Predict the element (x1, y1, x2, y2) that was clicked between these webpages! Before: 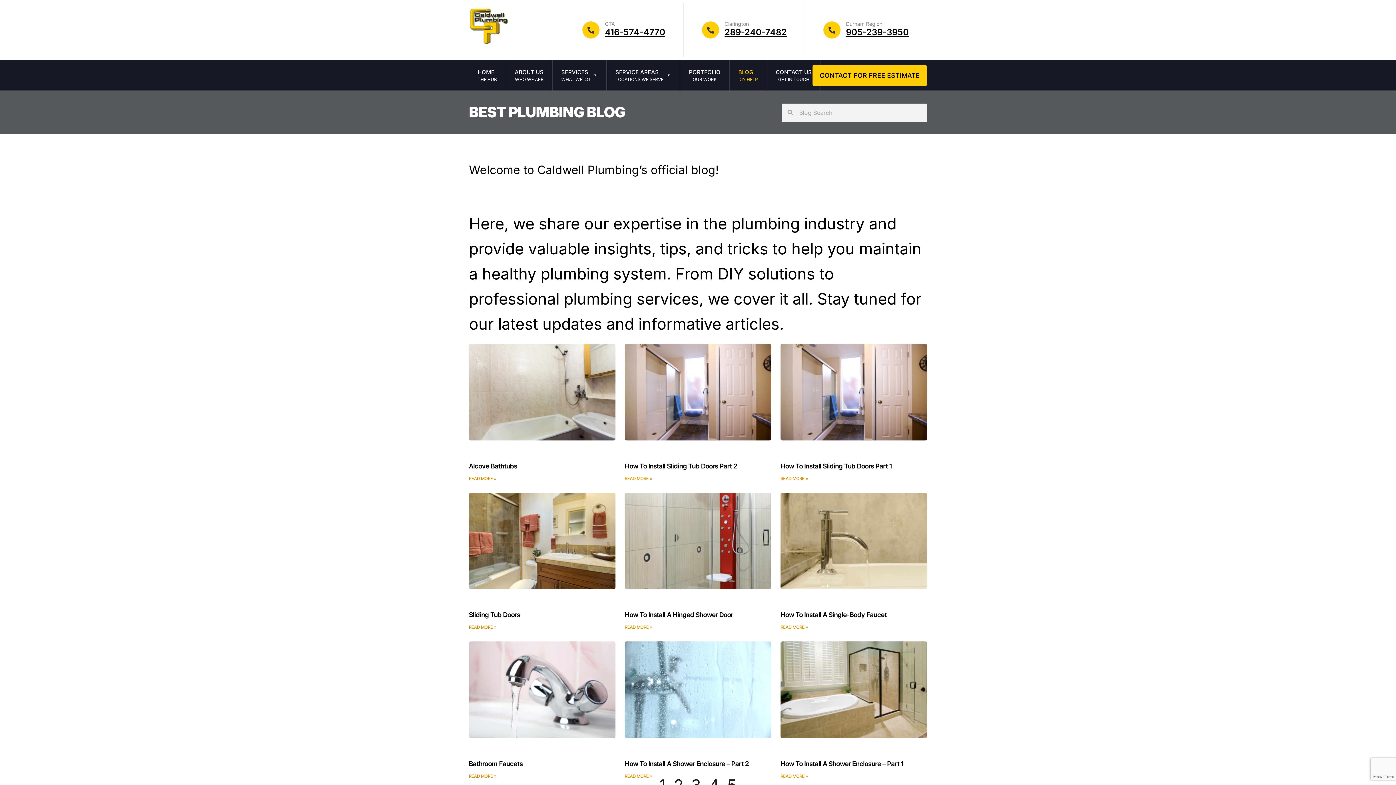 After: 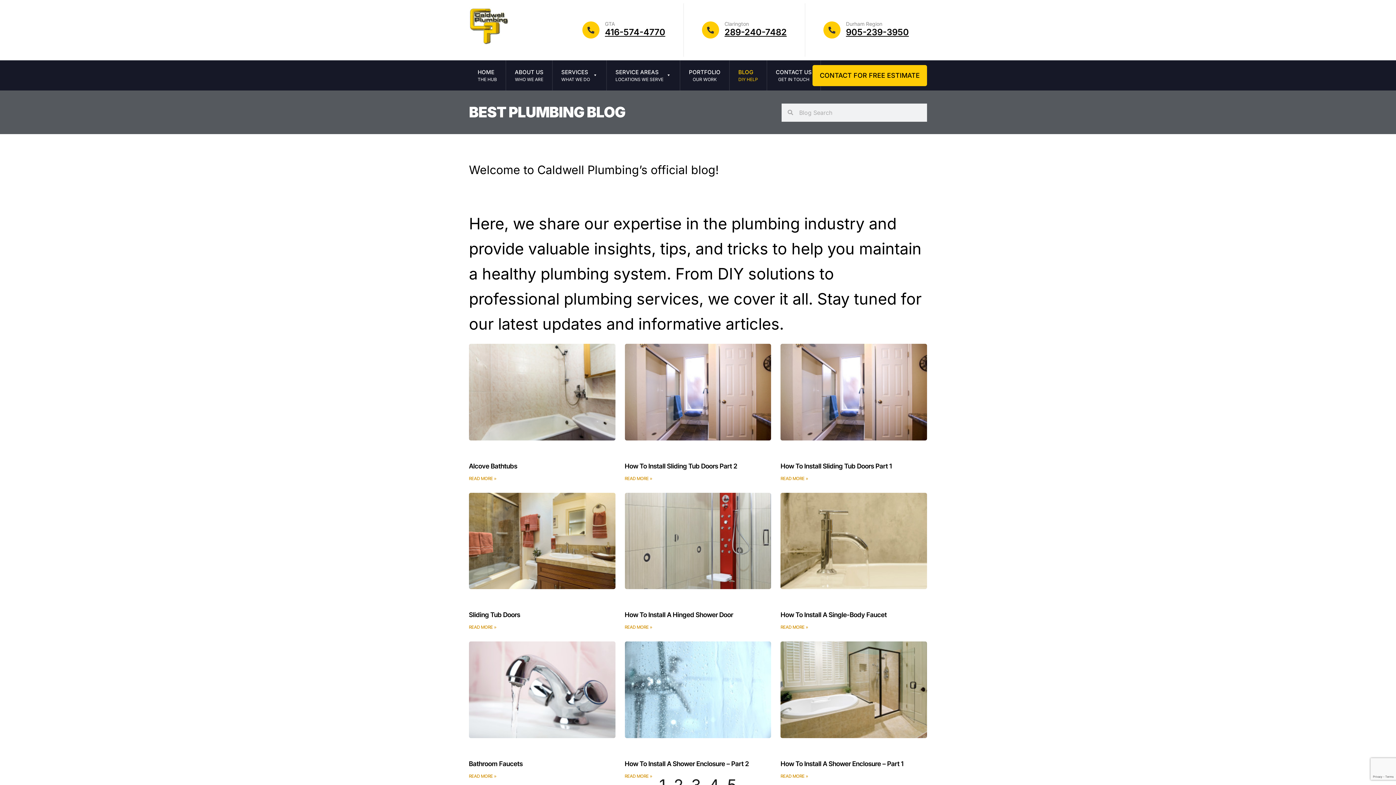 Action: label: Durham Region bbox: (823, 21, 840, 38)